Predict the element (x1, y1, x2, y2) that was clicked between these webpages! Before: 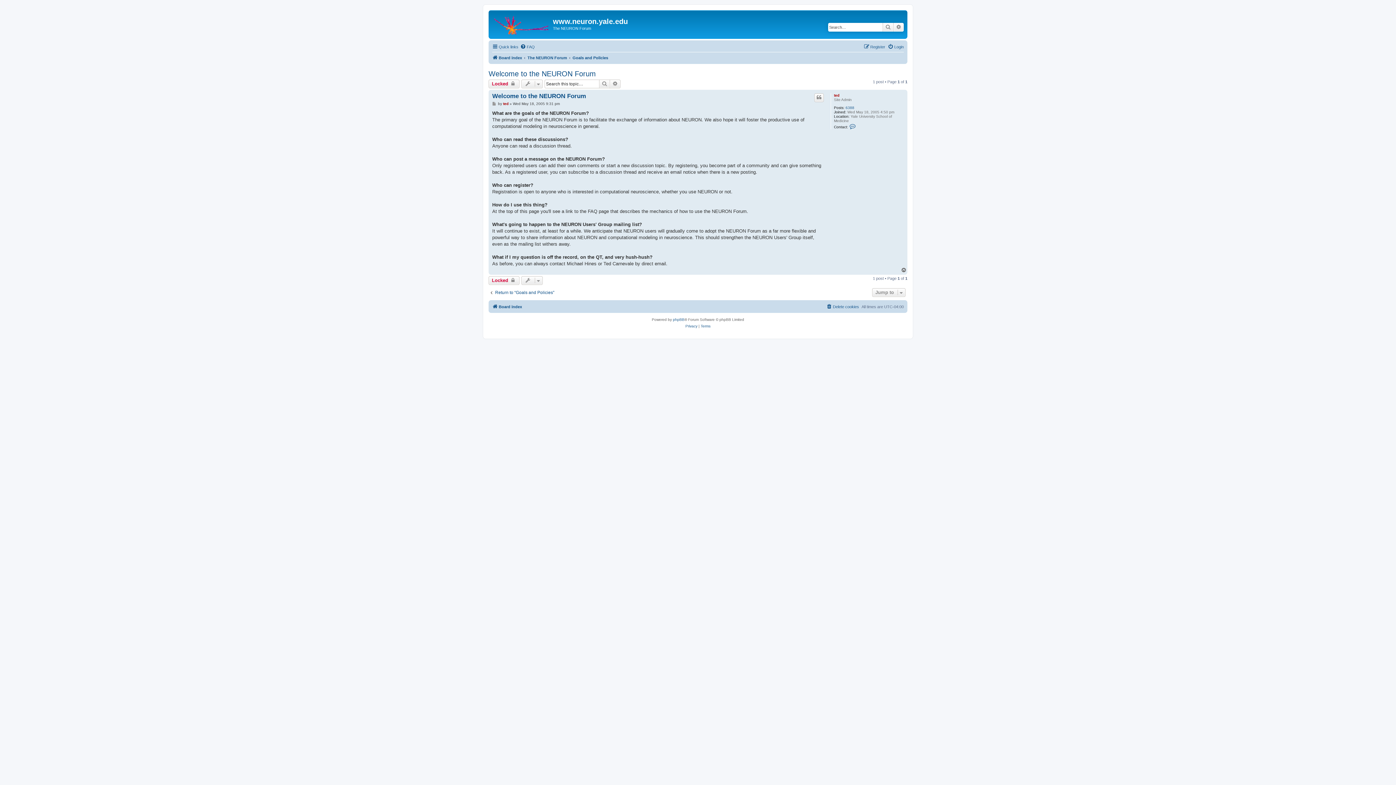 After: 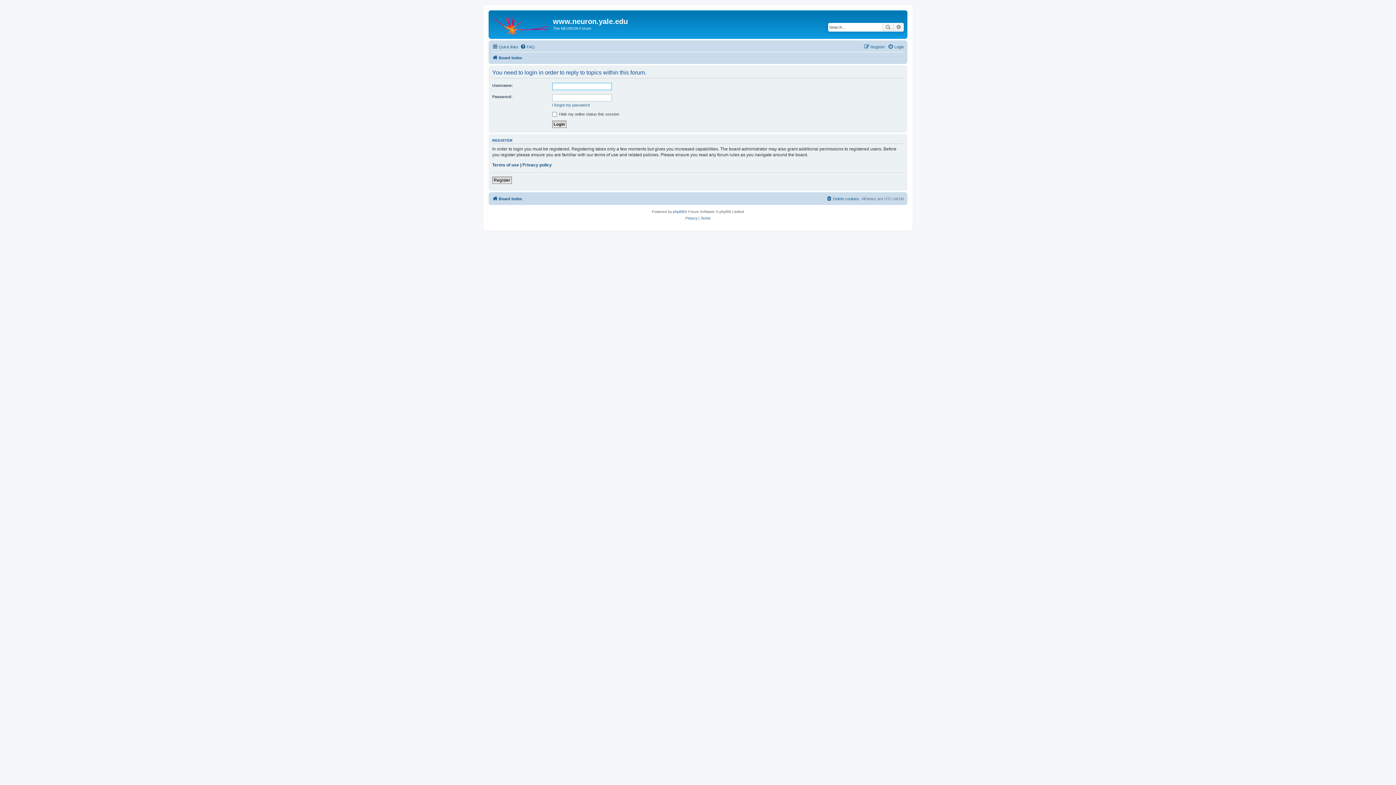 Action: bbox: (488, 276, 519, 284) label: Locked 